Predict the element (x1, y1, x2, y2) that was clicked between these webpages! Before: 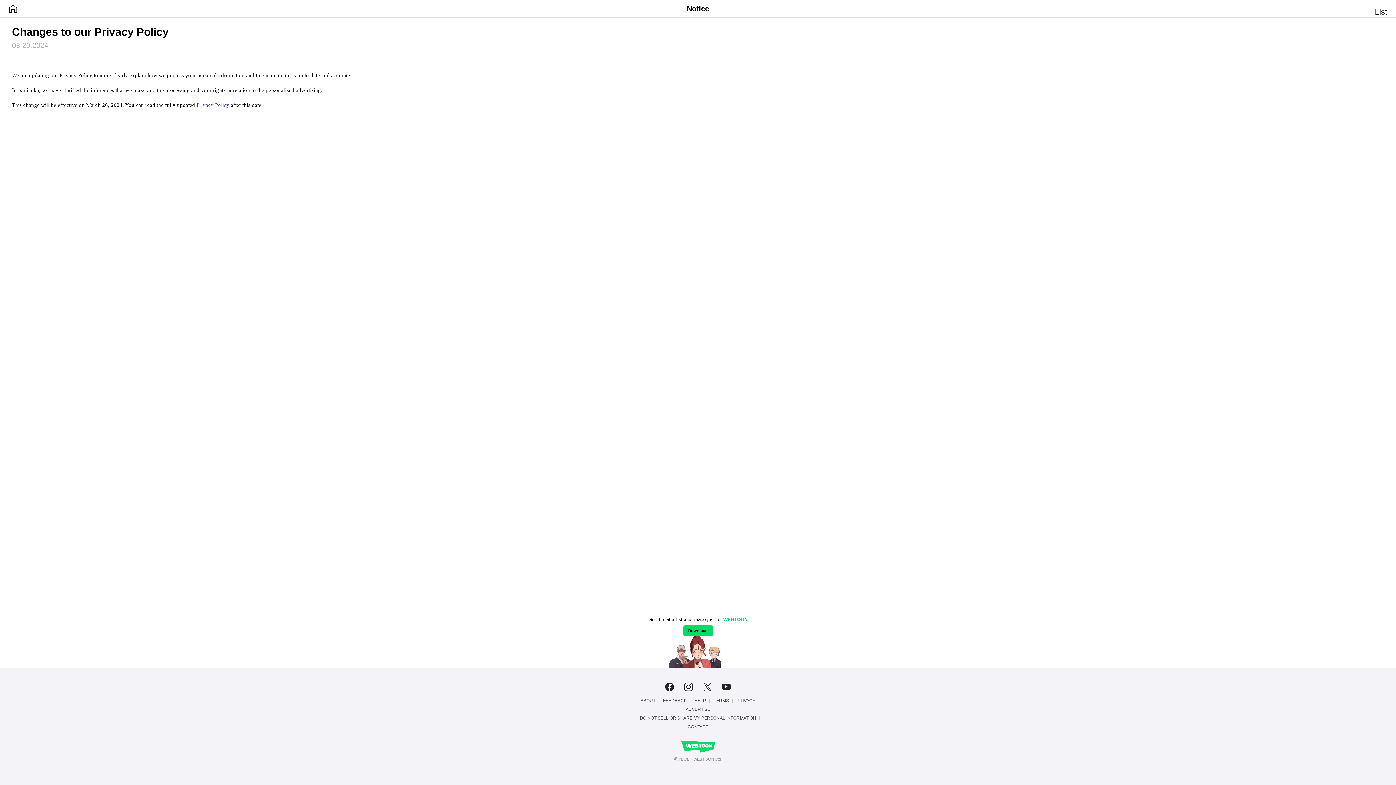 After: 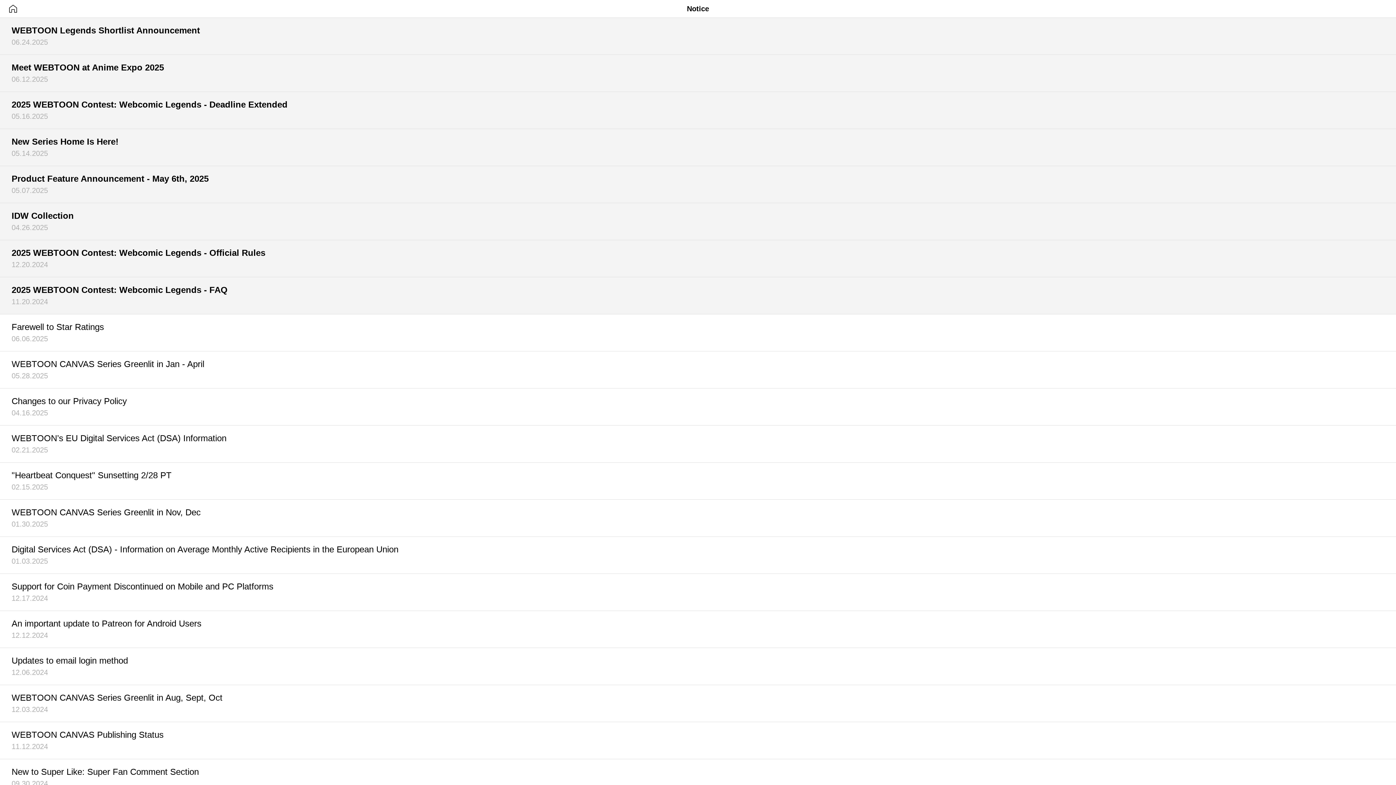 Action: label: Notice bbox: (687, 0, 709, 17)